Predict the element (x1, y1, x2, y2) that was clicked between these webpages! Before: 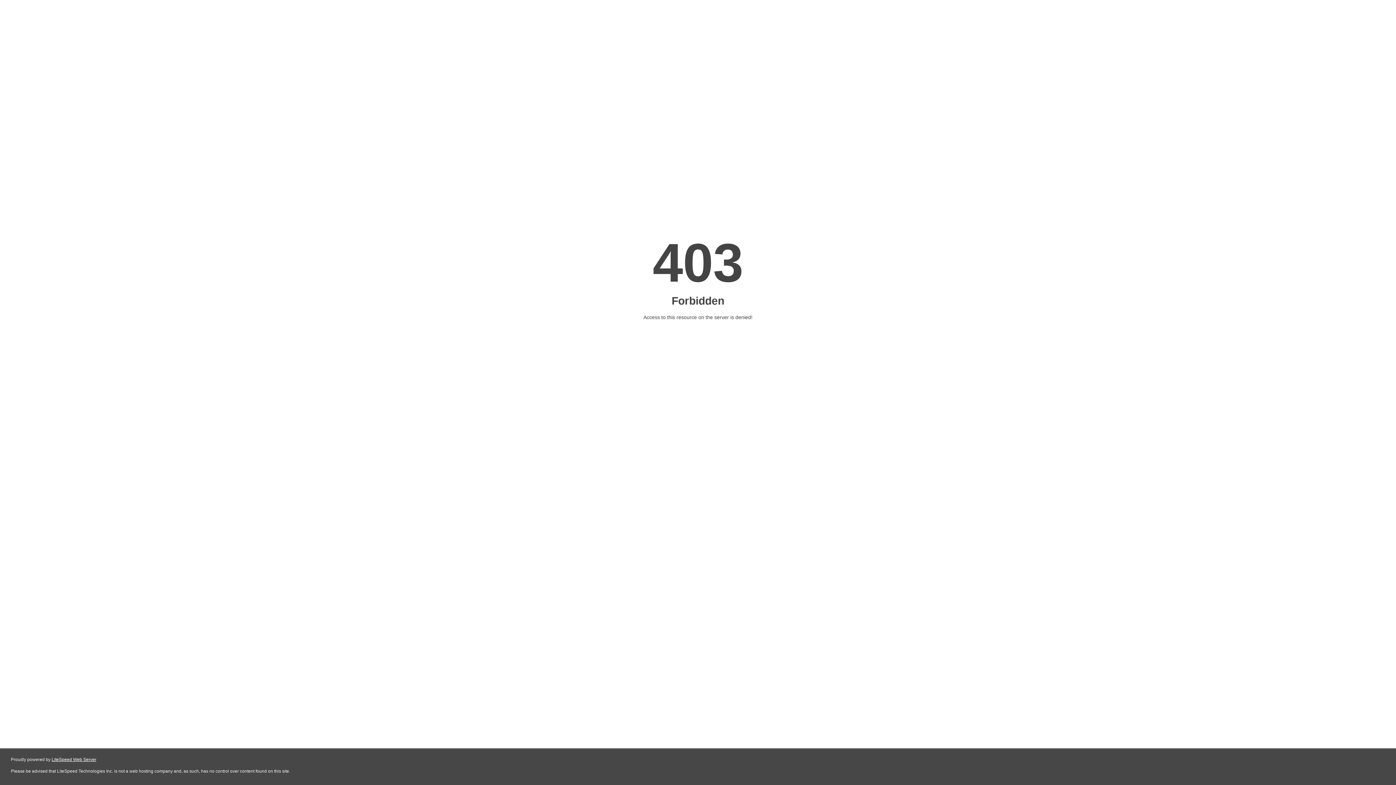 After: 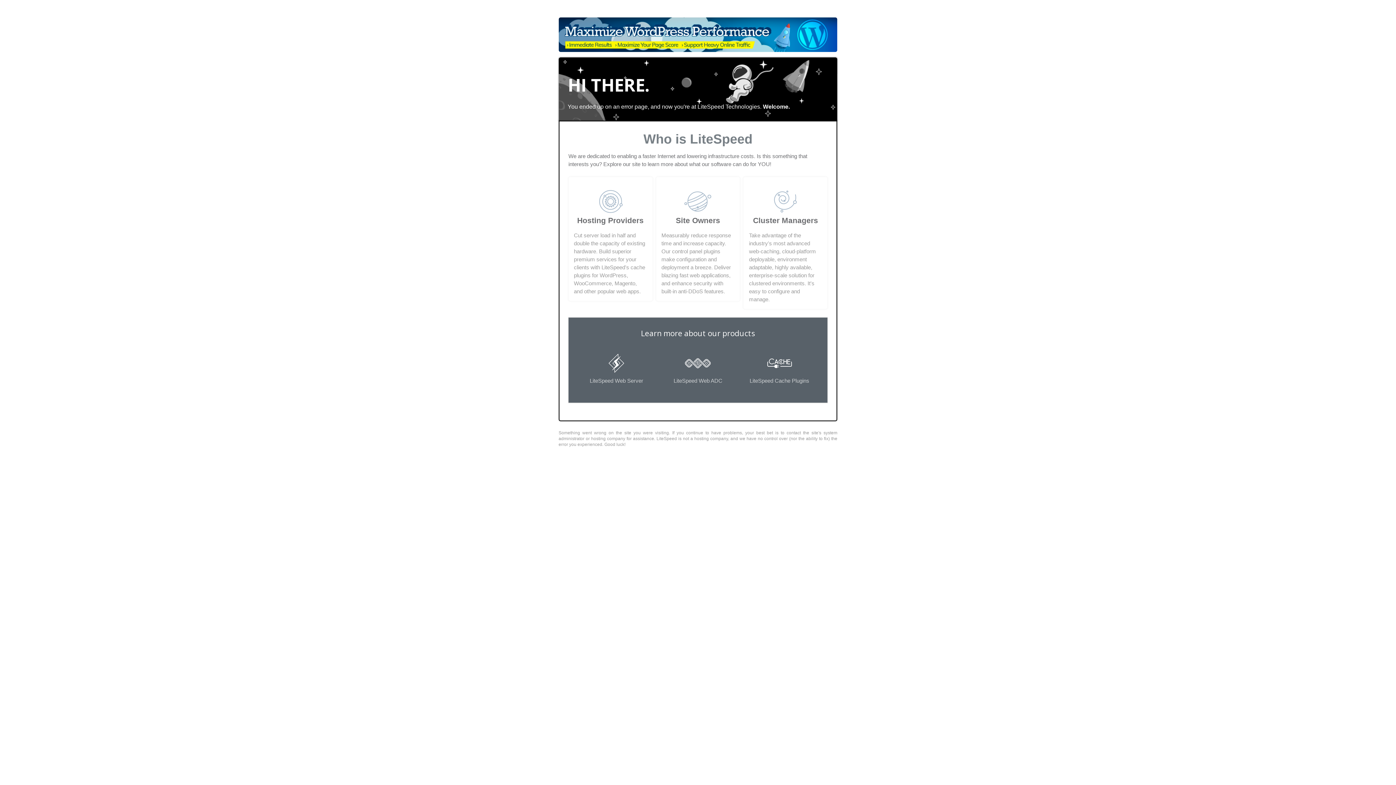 Action: bbox: (51, 757, 96, 762) label: LiteSpeed Web Server